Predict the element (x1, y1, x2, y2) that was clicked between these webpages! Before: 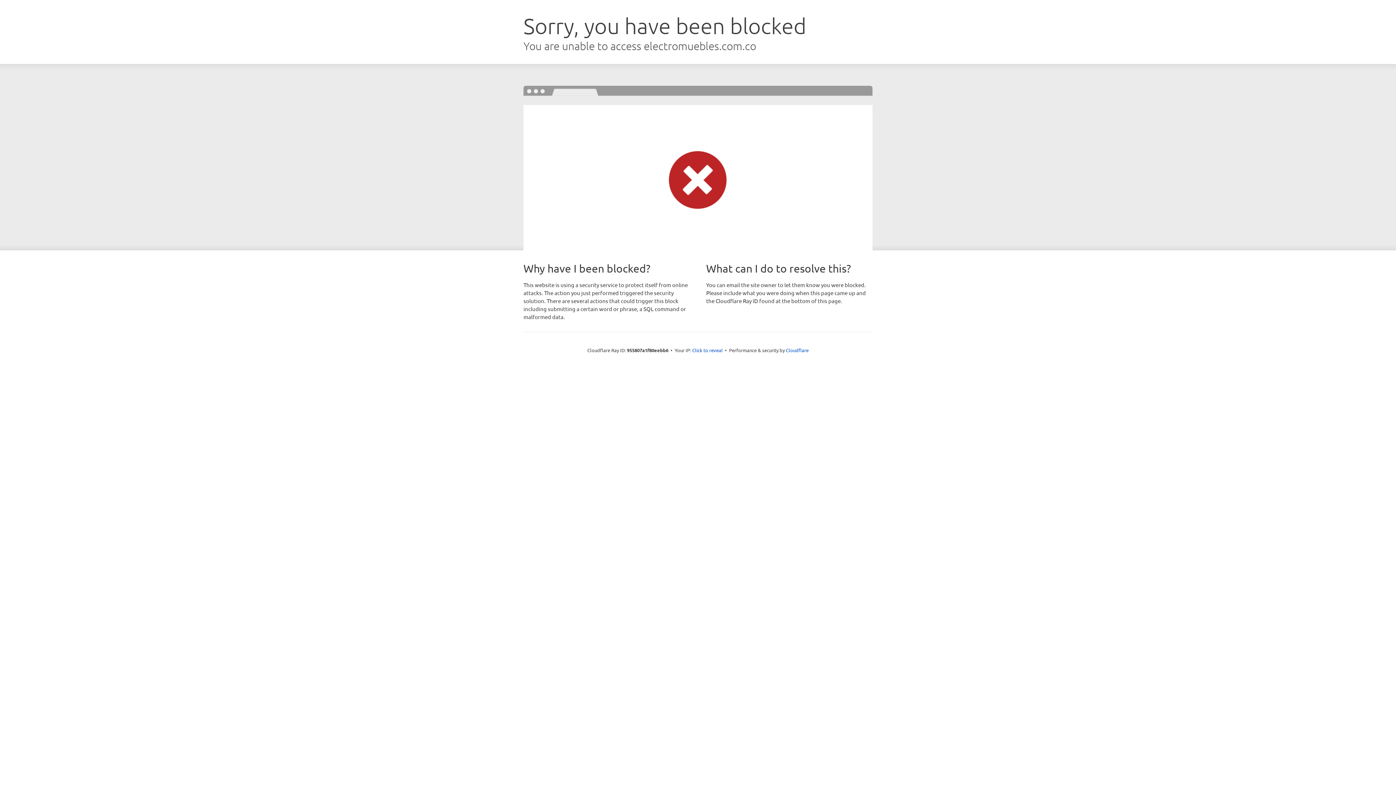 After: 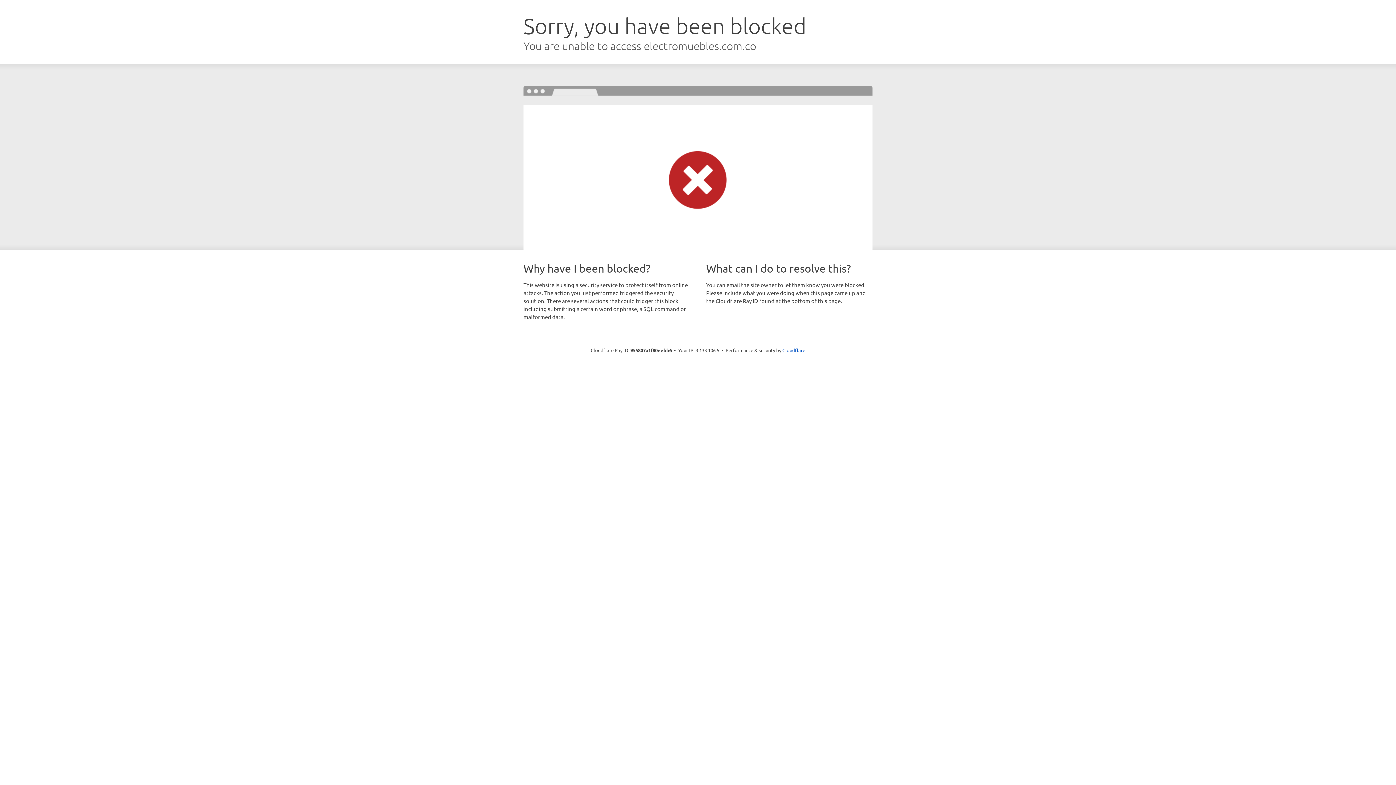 Action: bbox: (692, 346, 722, 353) label: Click to reveal